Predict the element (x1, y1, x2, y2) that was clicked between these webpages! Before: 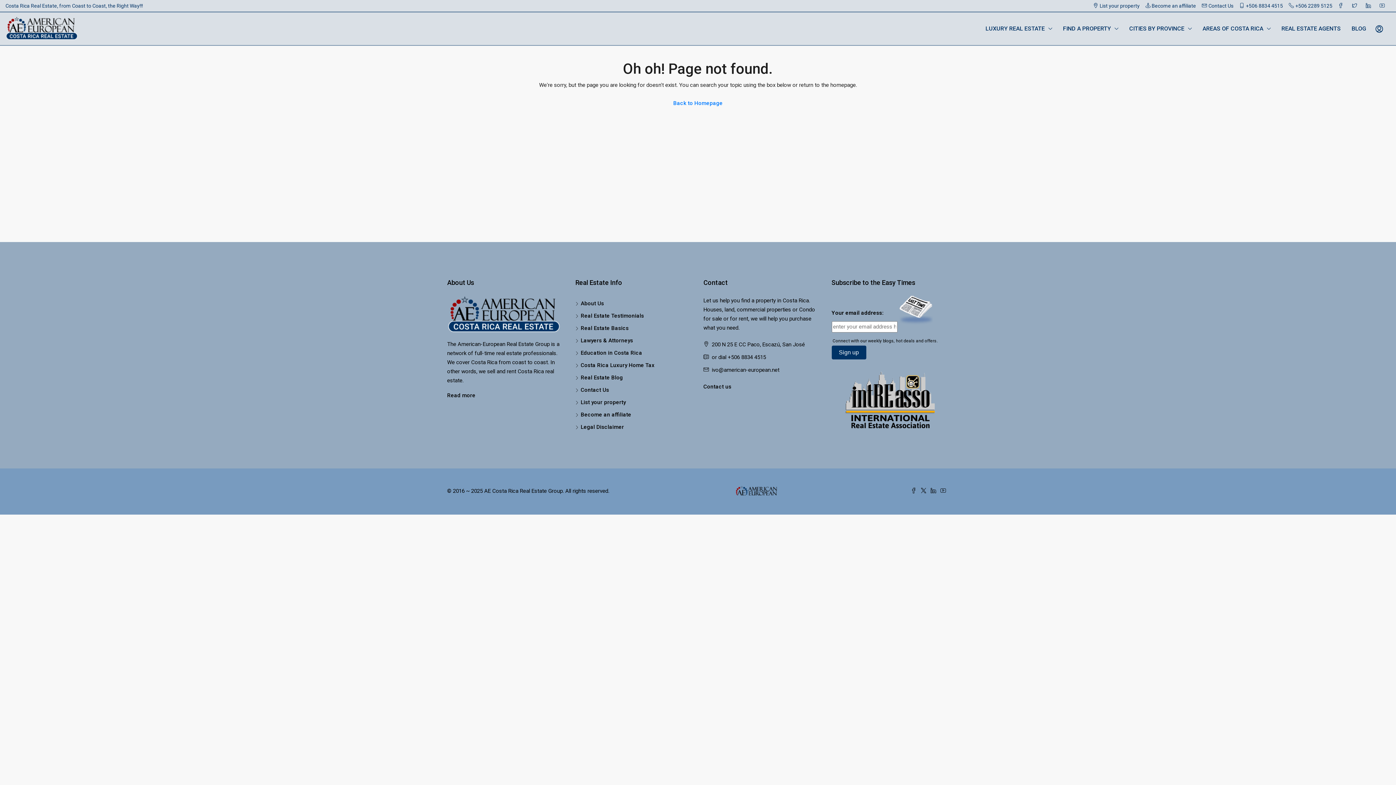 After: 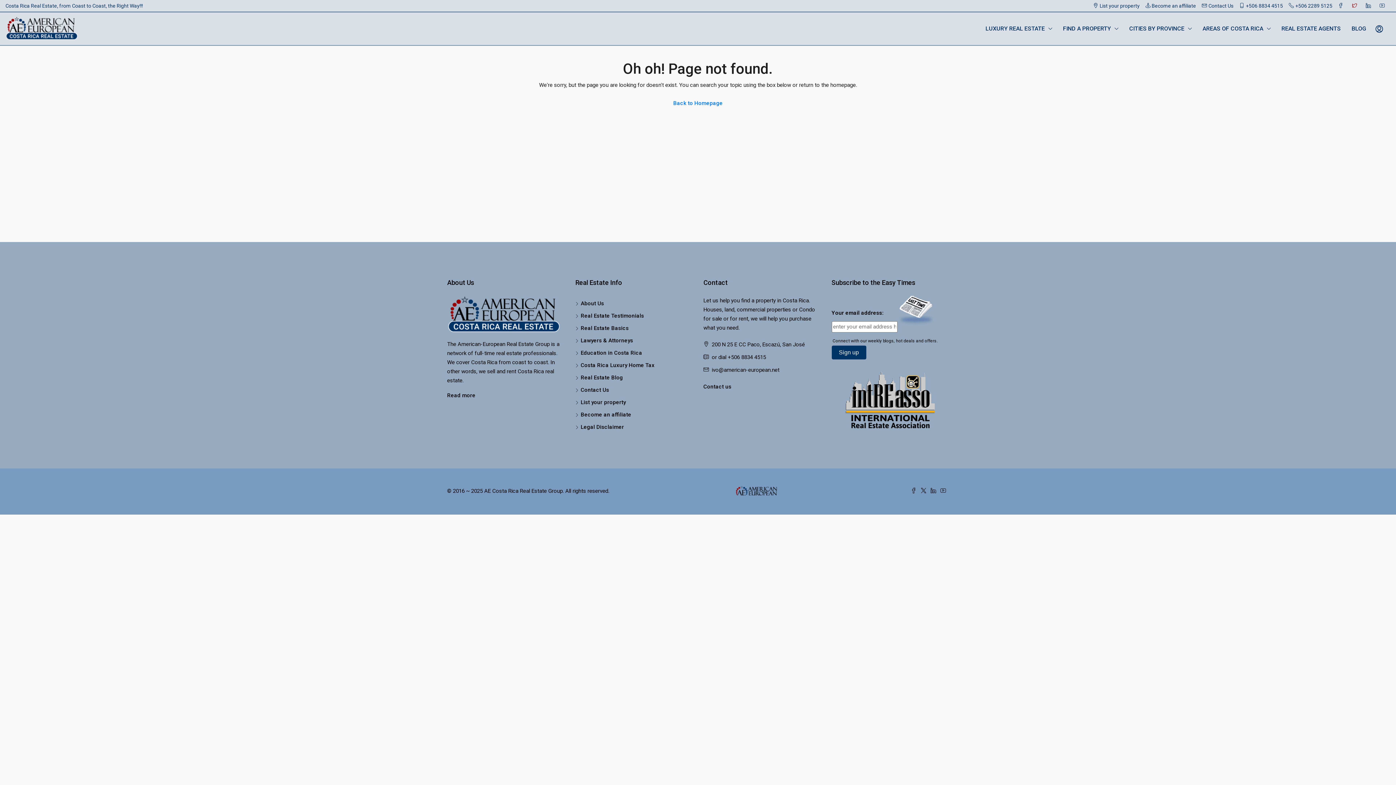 Action: bbox: (1349, 0, 1363, 11)